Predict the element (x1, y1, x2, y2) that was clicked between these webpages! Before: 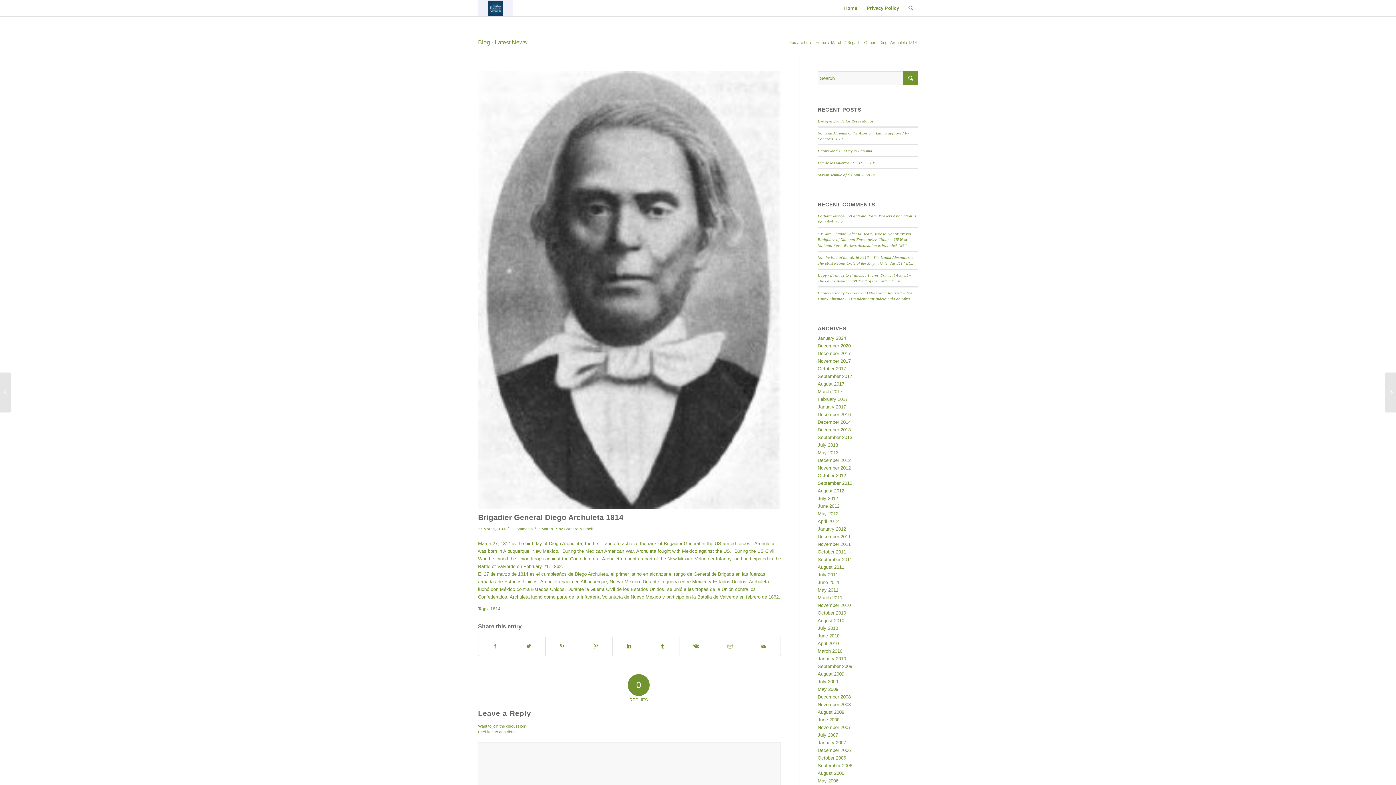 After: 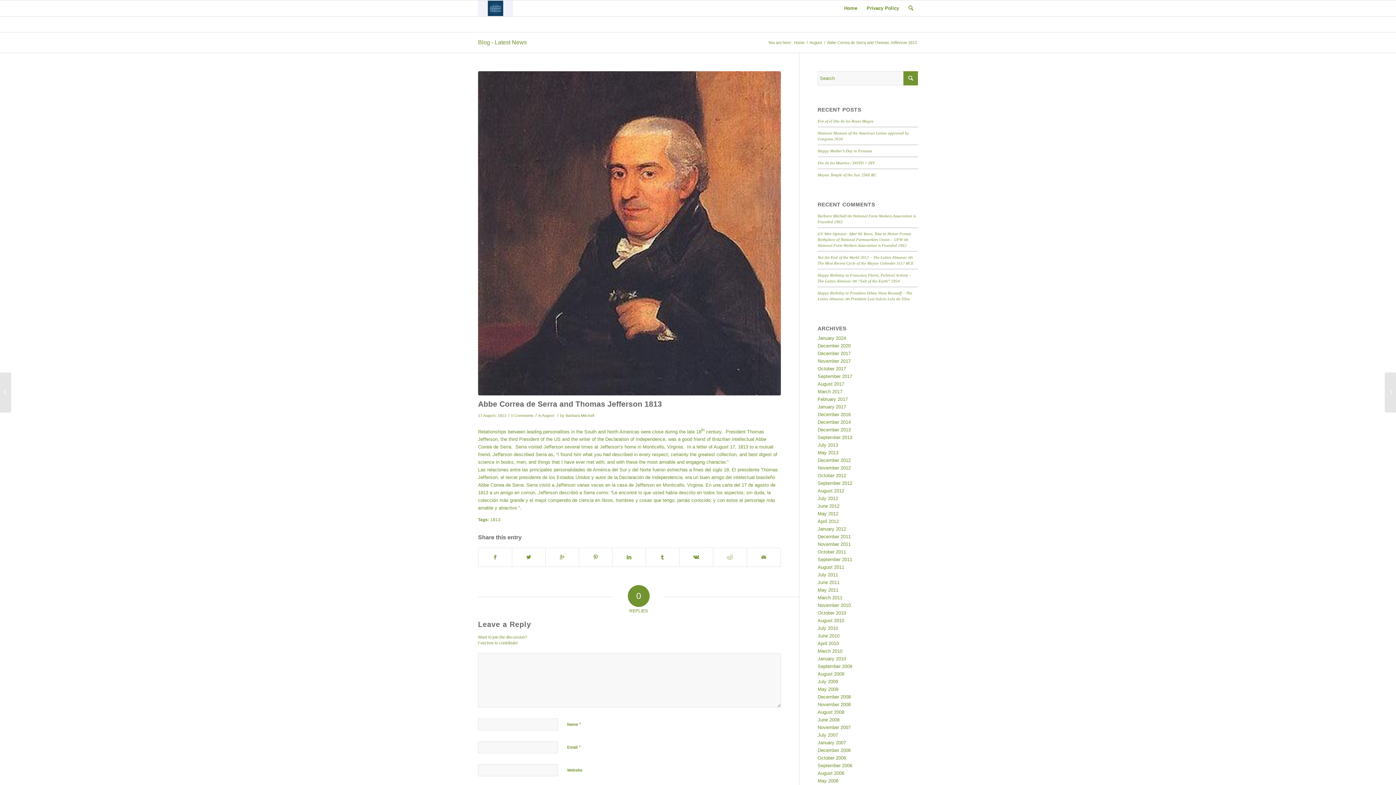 Action: label: Abbe Correa de Serra and Thomas Jefferson 1813	 bbox: (0, 372, 11, 412)